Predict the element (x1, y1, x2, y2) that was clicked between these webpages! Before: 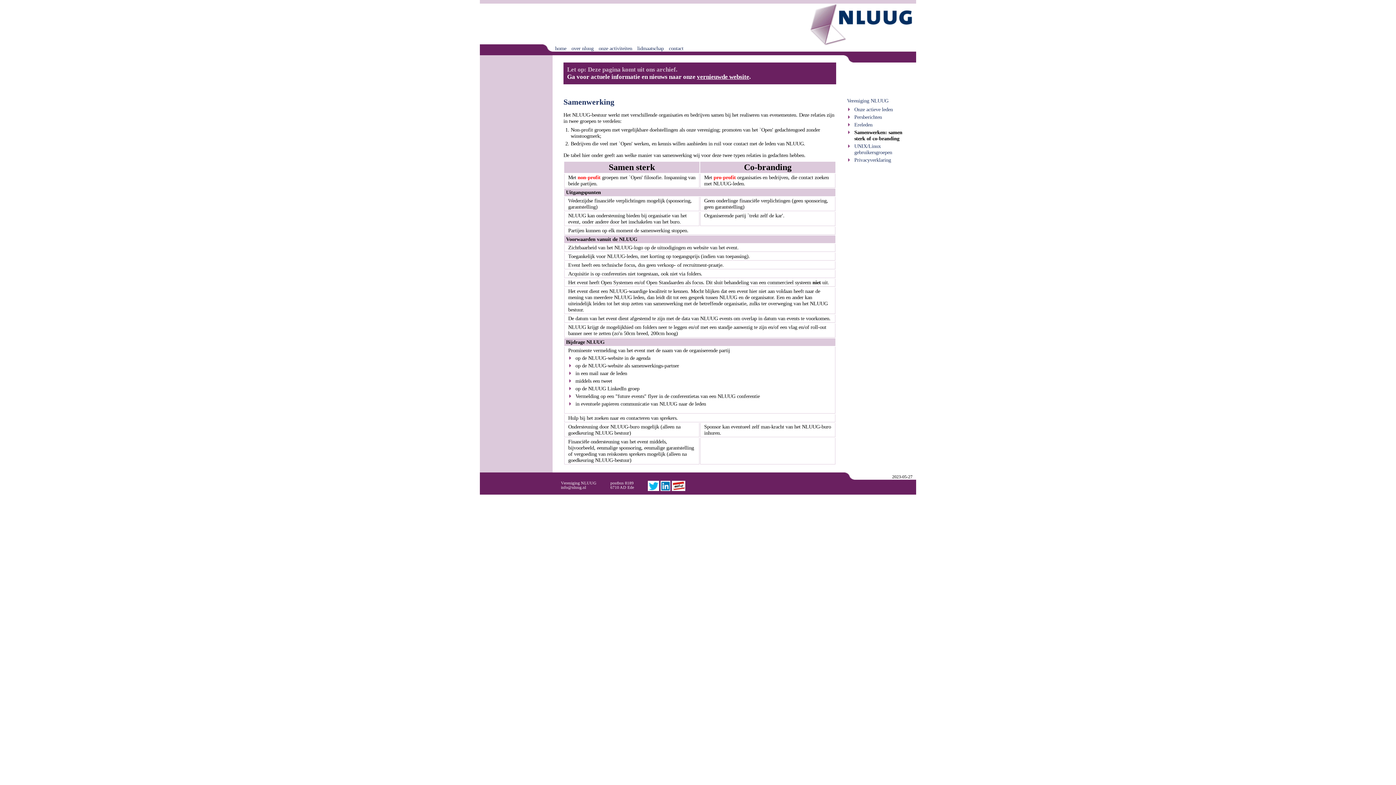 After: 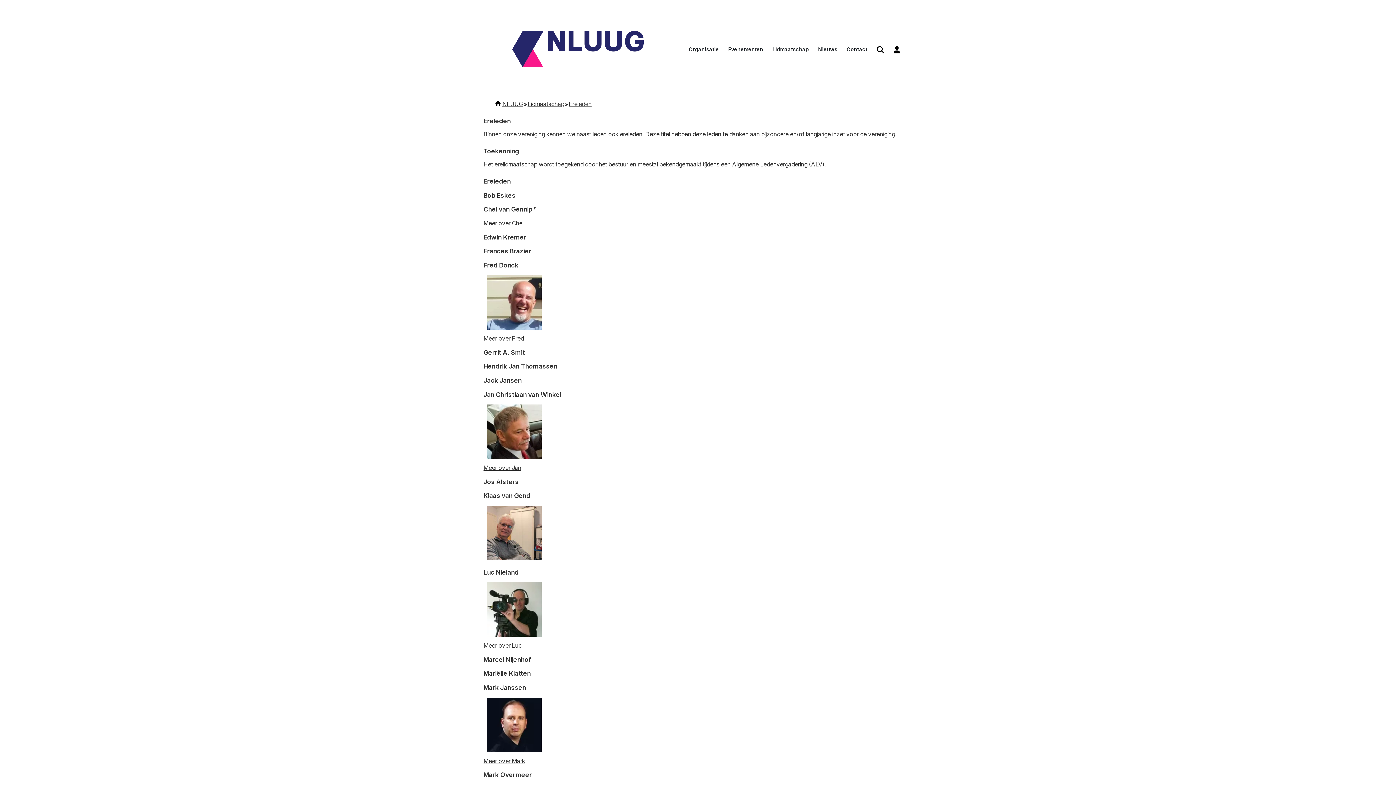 Action: label: Ereleden bbox: (854, 121, 872, 127)